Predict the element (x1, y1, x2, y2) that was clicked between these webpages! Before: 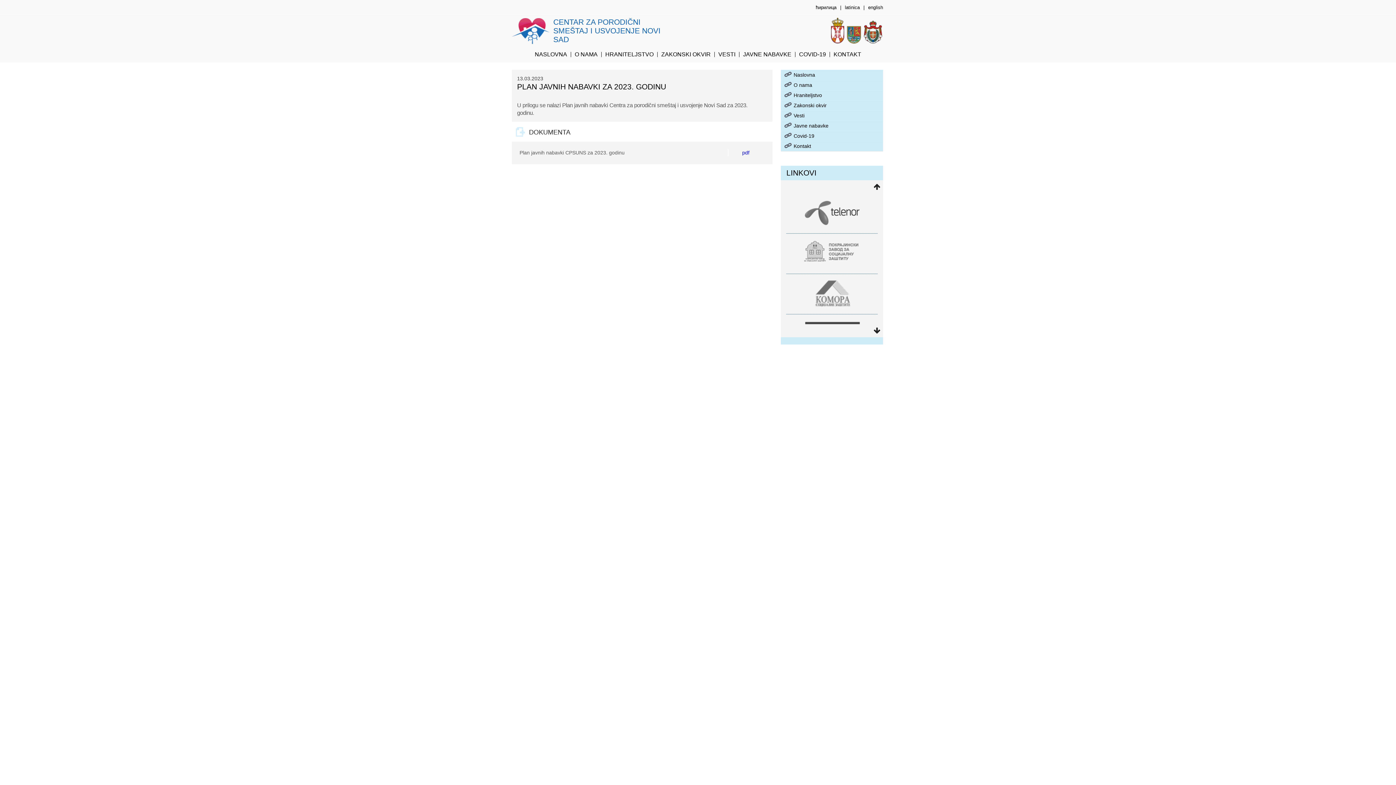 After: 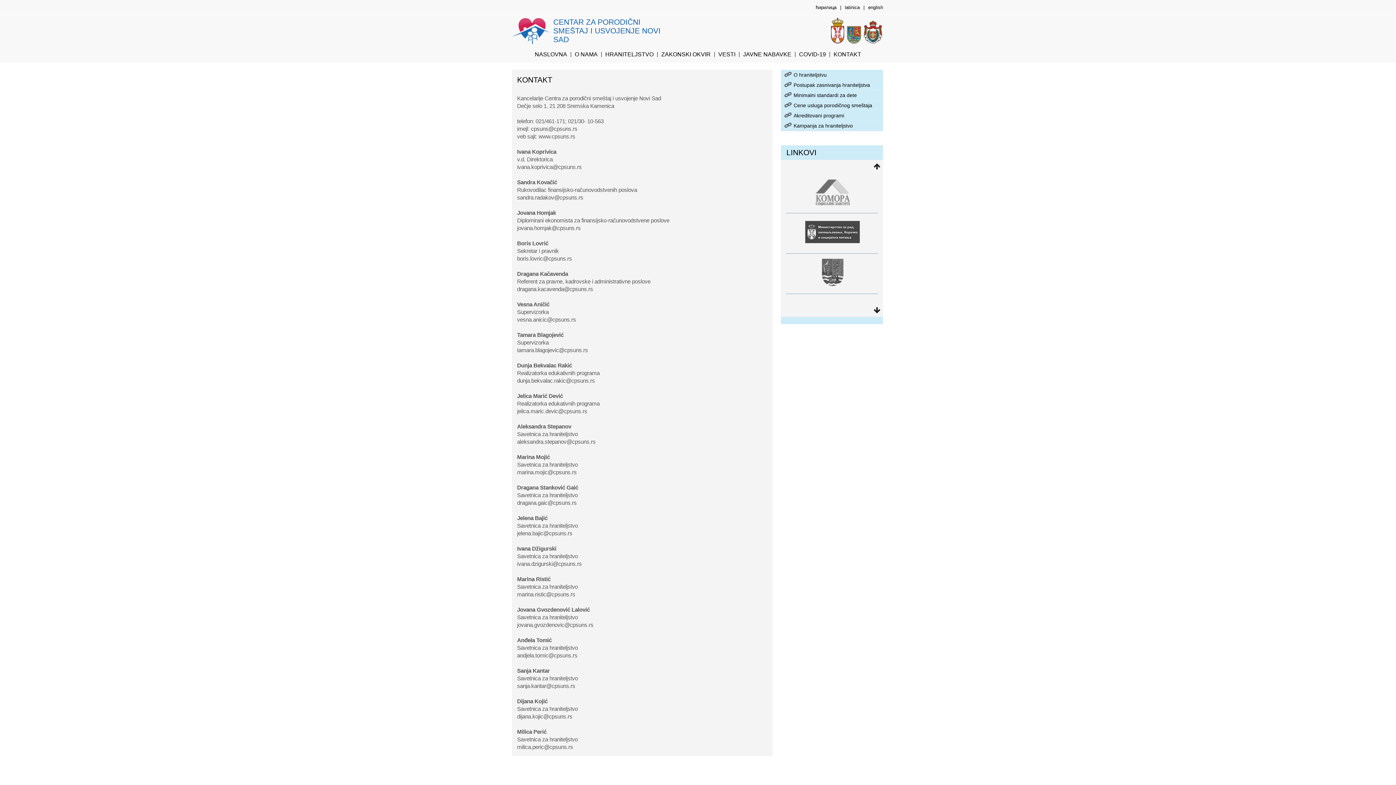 Action: bbox: (781, 141, 883, 151) label: Kontakt